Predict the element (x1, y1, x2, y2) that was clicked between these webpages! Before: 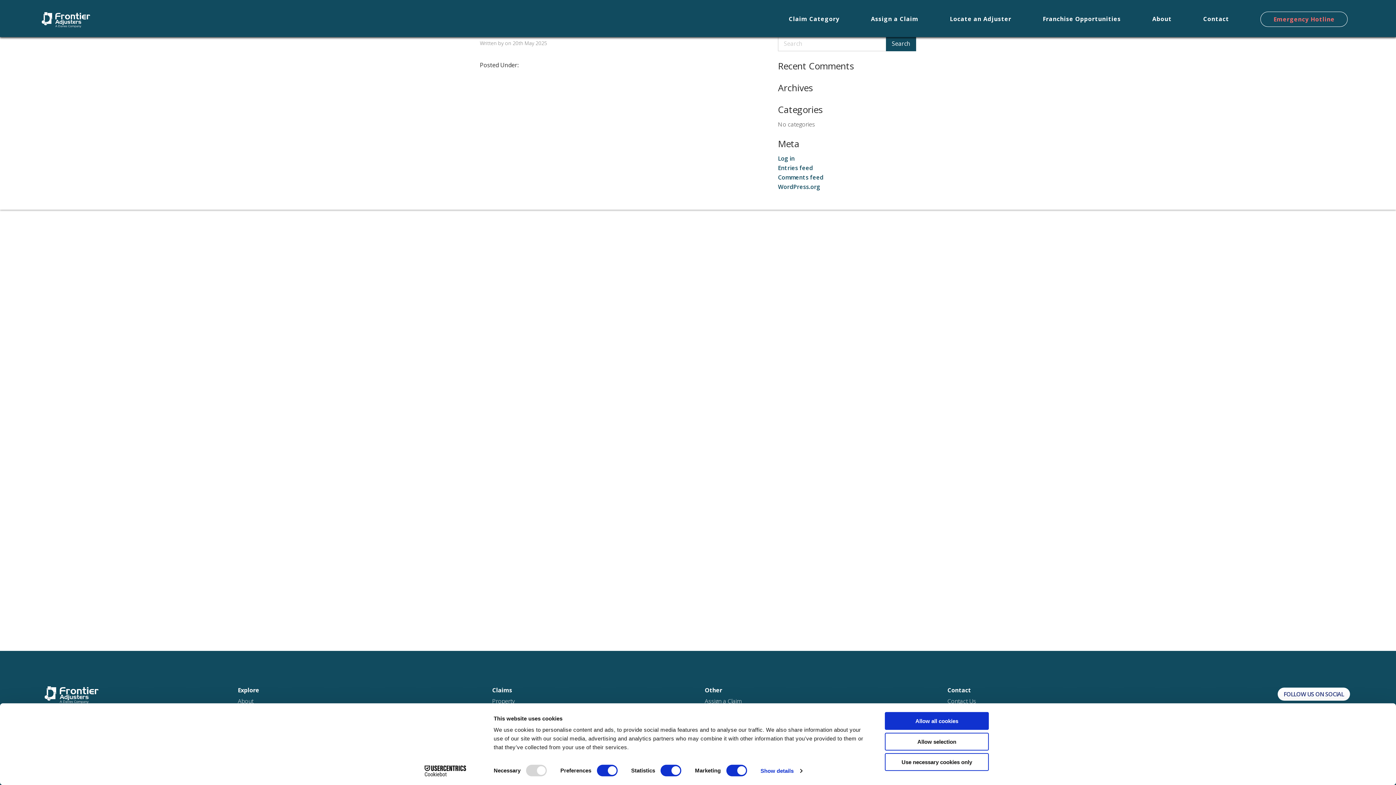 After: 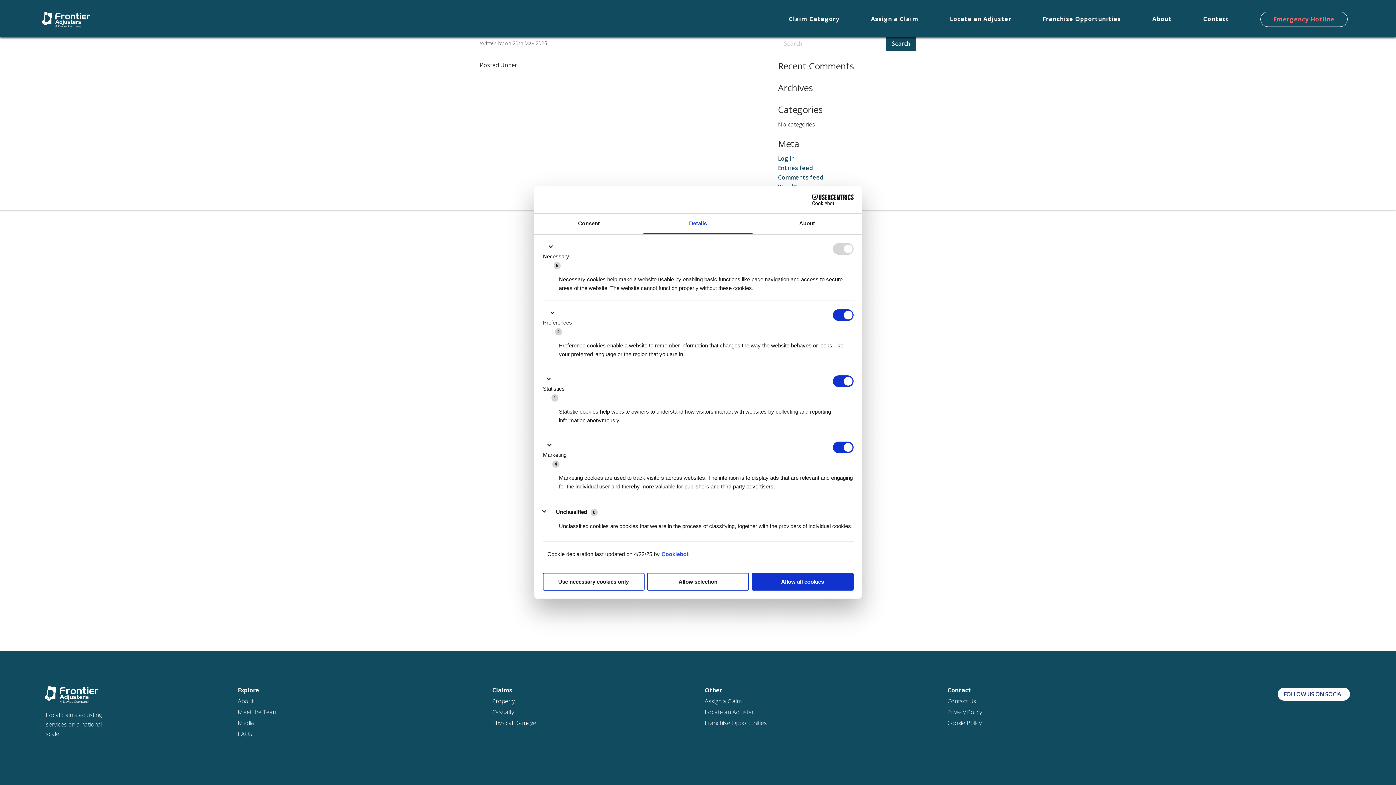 Action: bbox: (760, 765, 802, 776) label: Show details